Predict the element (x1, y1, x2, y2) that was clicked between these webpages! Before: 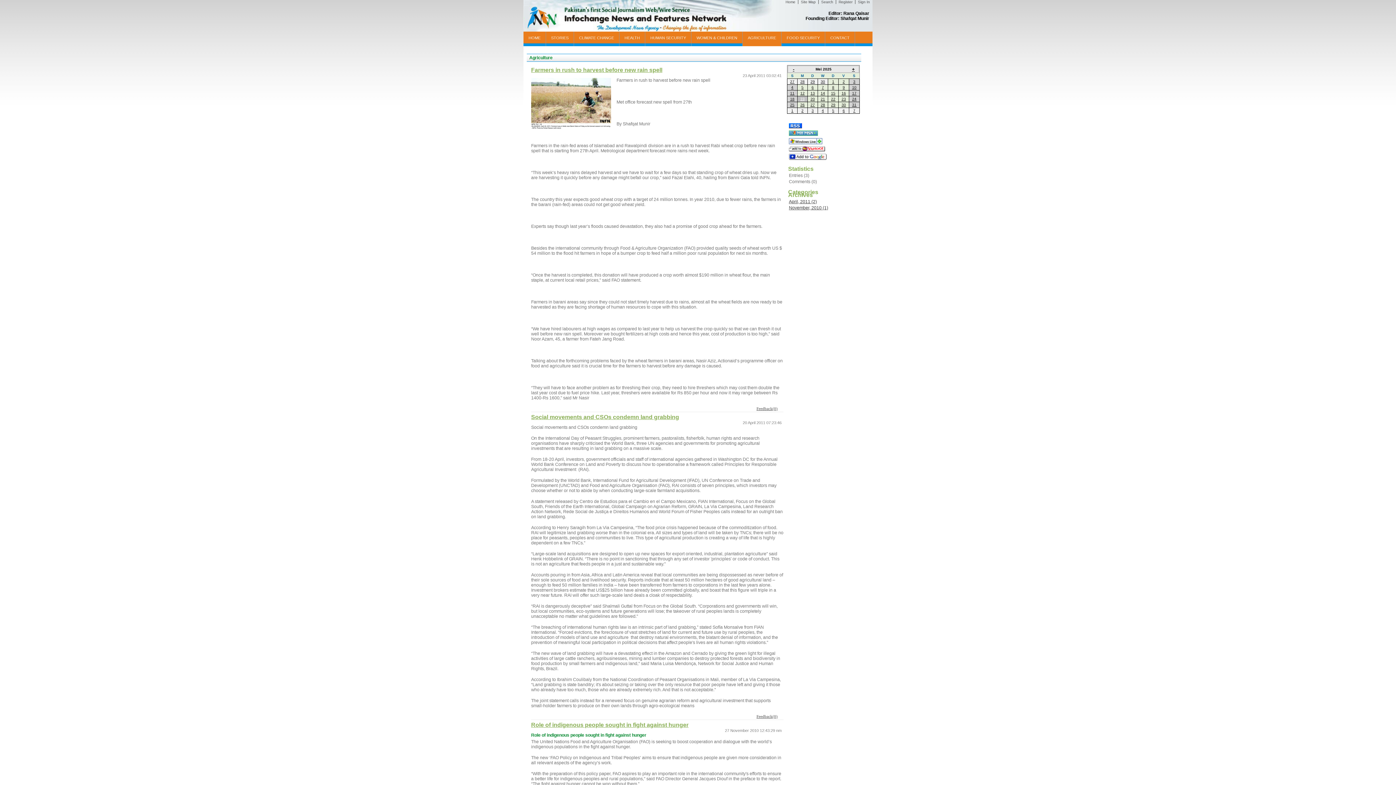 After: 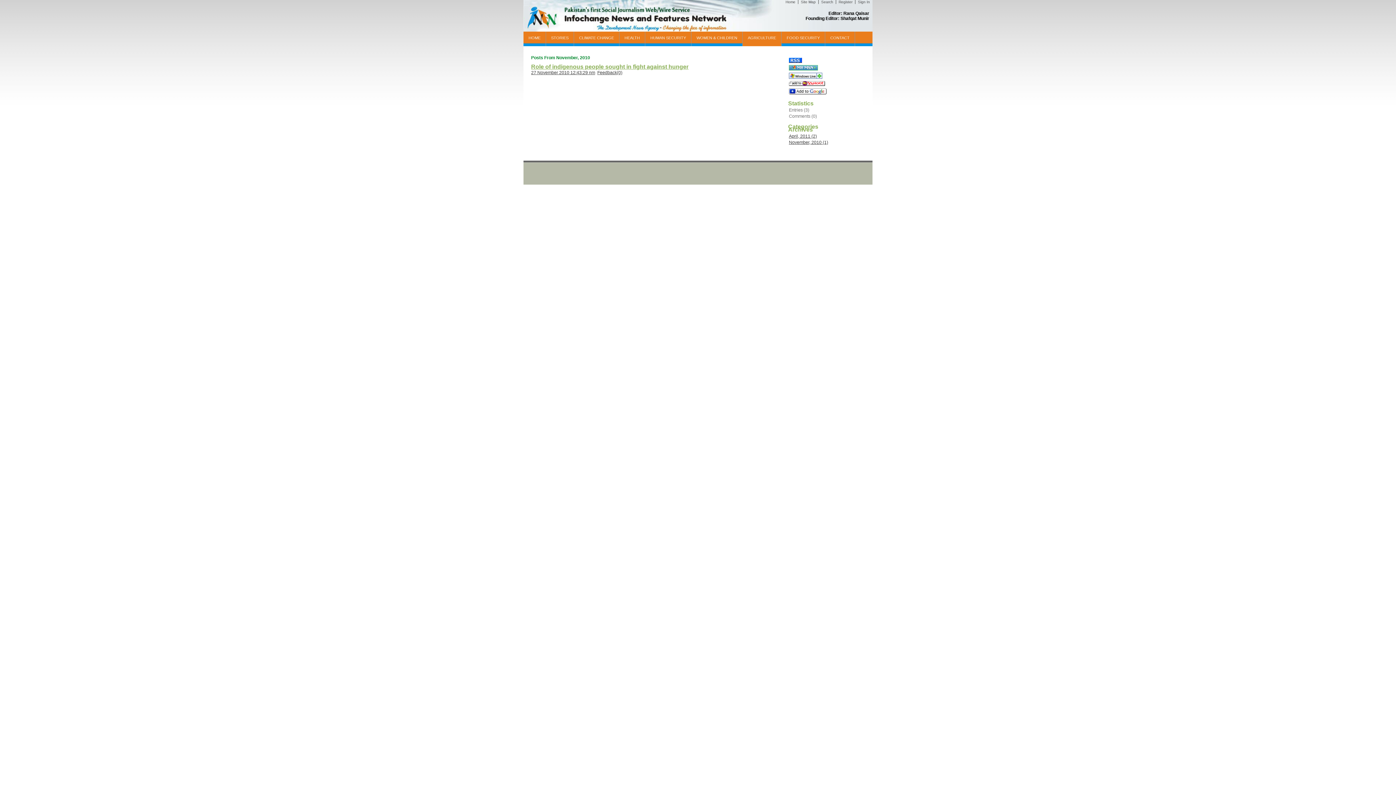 Action: bbox: (789, 205, 828, 210) label: November, 2010 (1)